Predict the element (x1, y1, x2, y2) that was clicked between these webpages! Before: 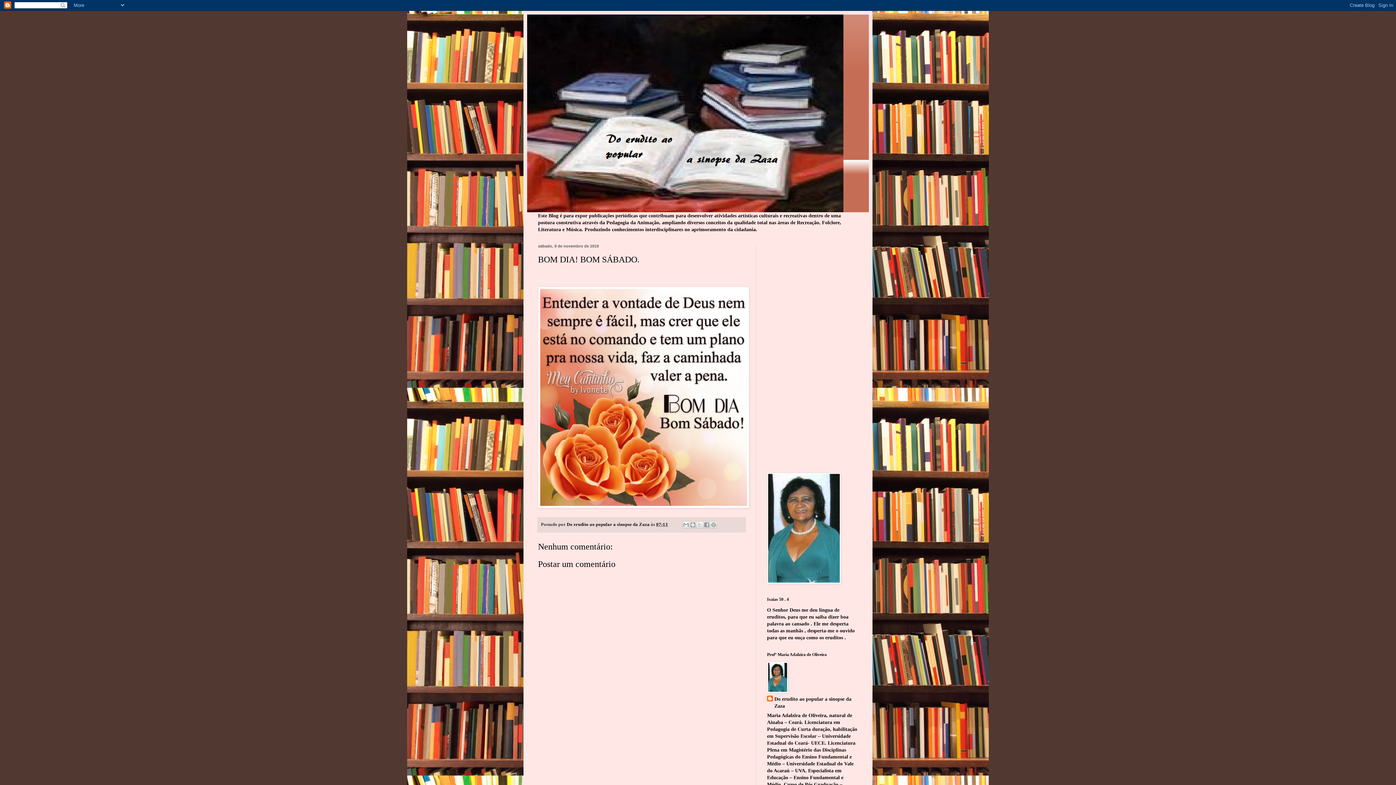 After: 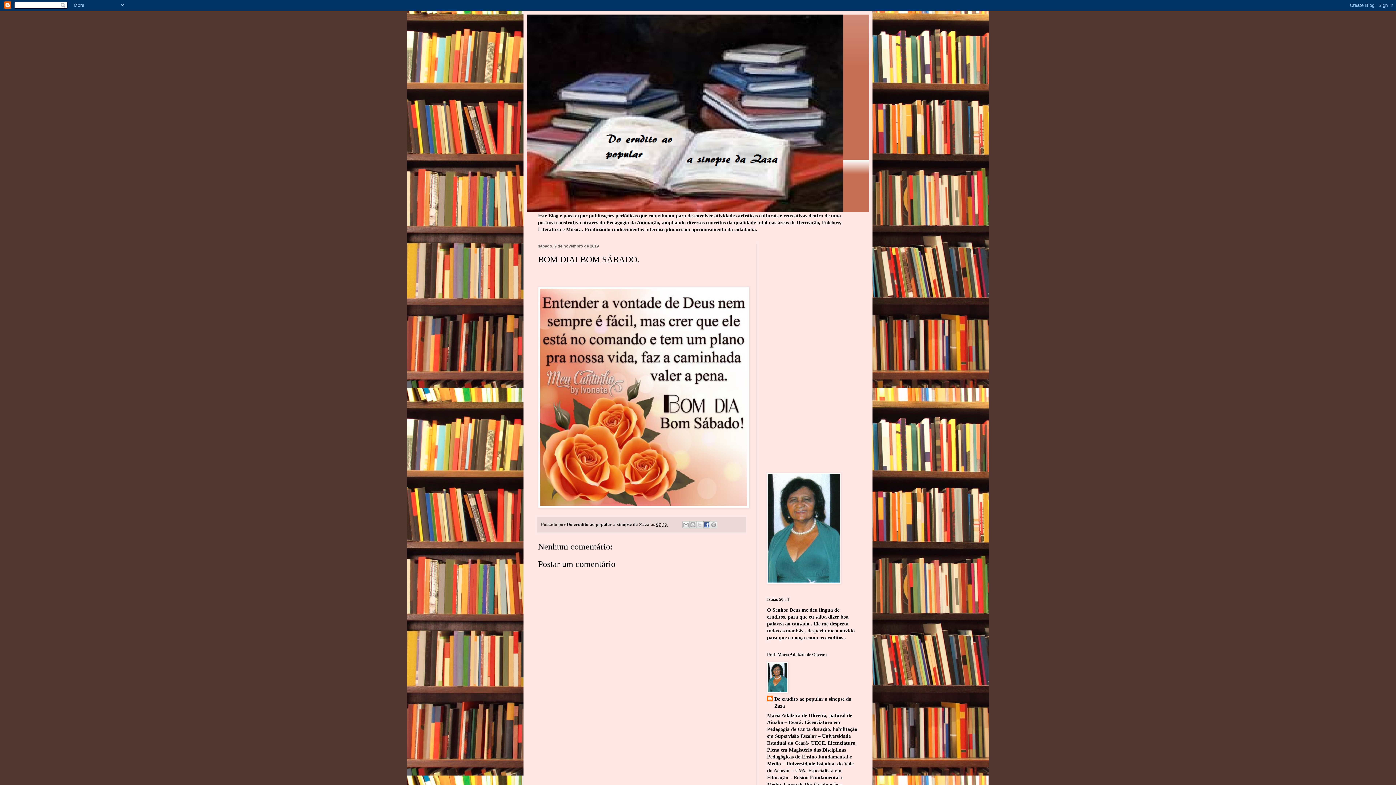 Action: label: Compartilhar no Facebook bbox: (703, 521, 710, 528)